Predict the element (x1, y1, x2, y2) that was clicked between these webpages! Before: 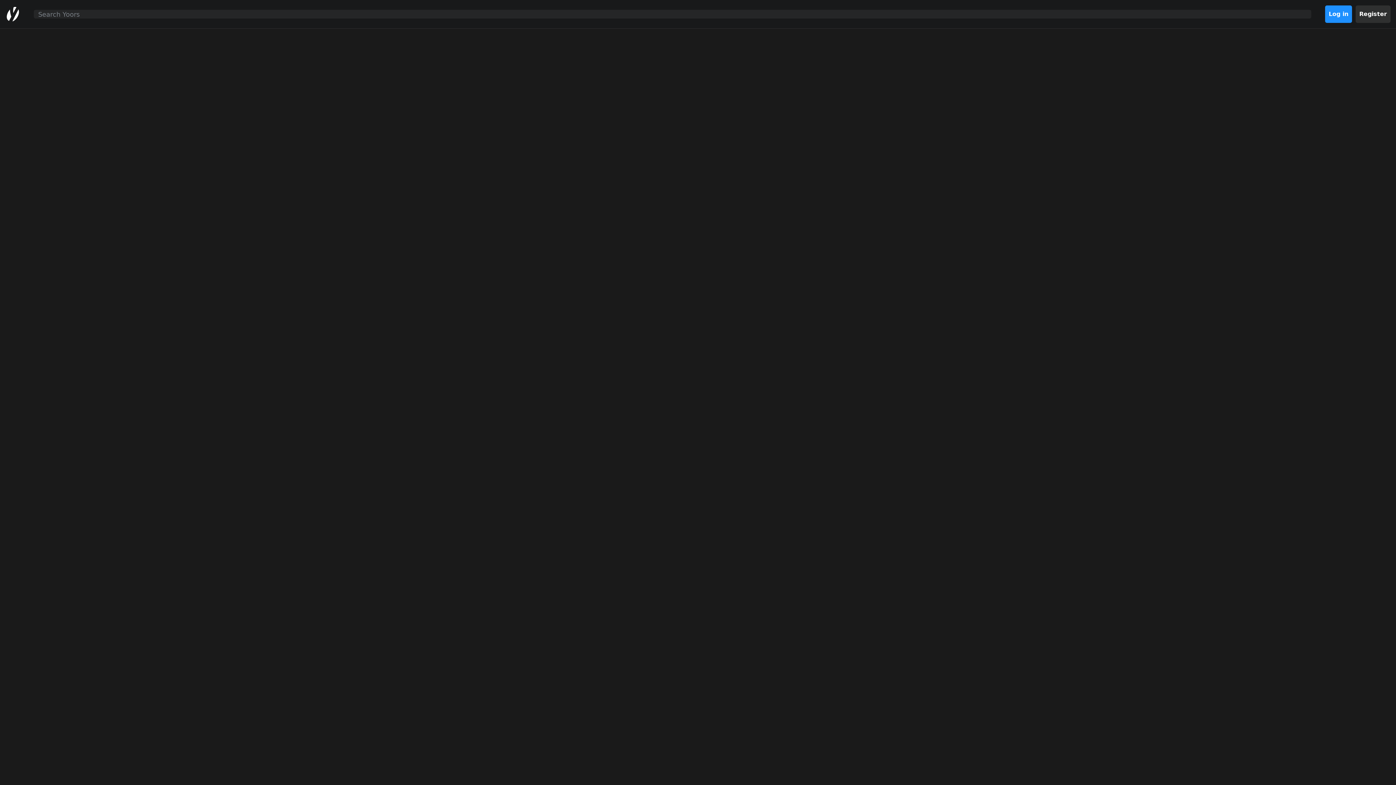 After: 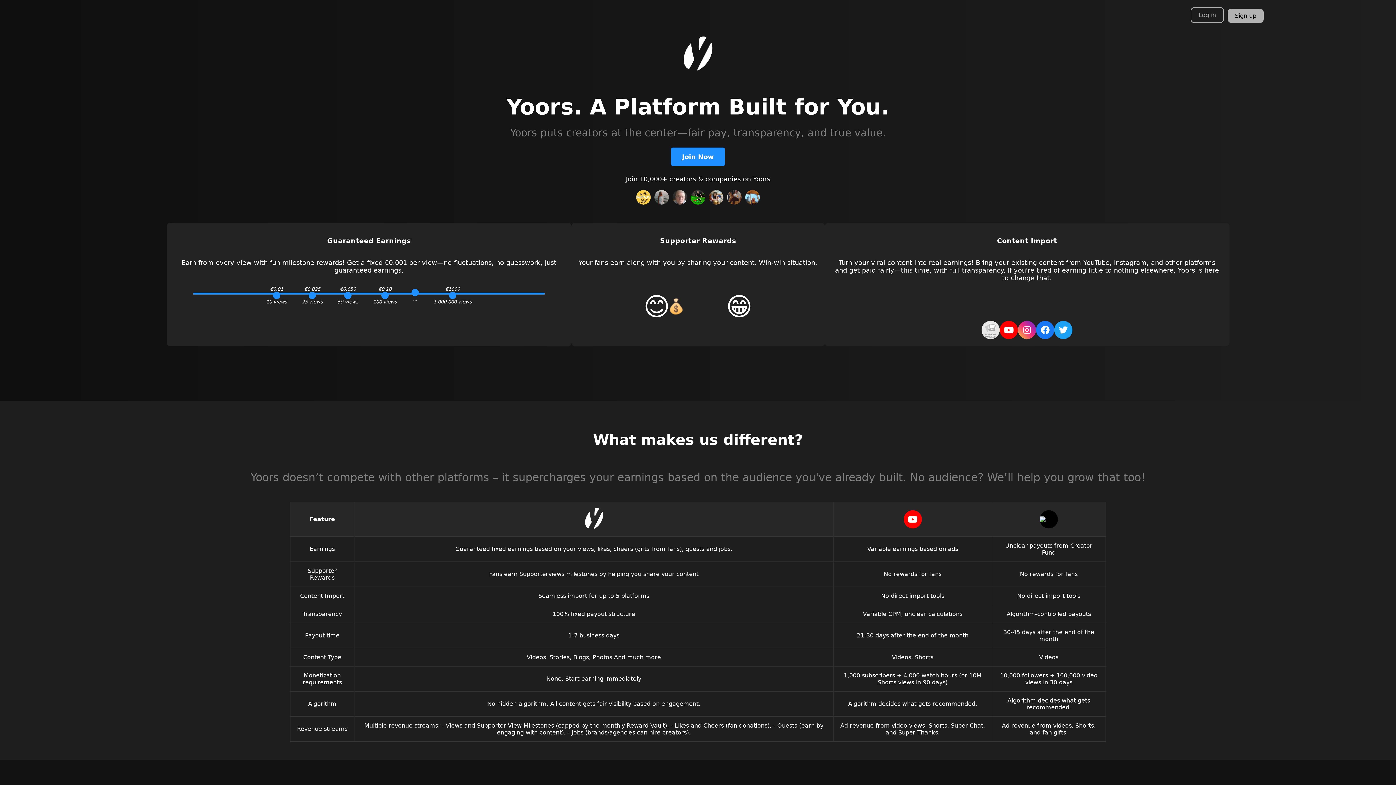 Action: bbox: (5, 6, 20, 21)